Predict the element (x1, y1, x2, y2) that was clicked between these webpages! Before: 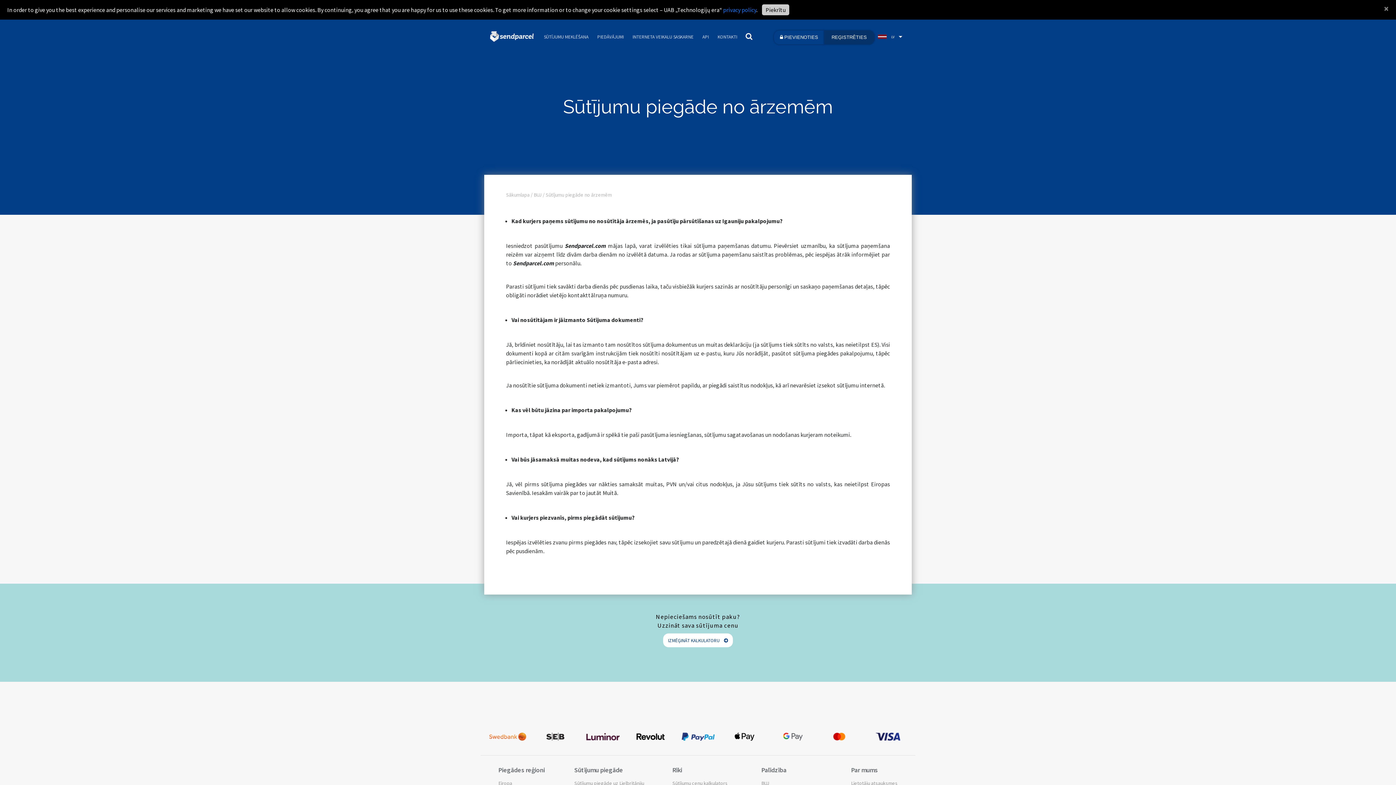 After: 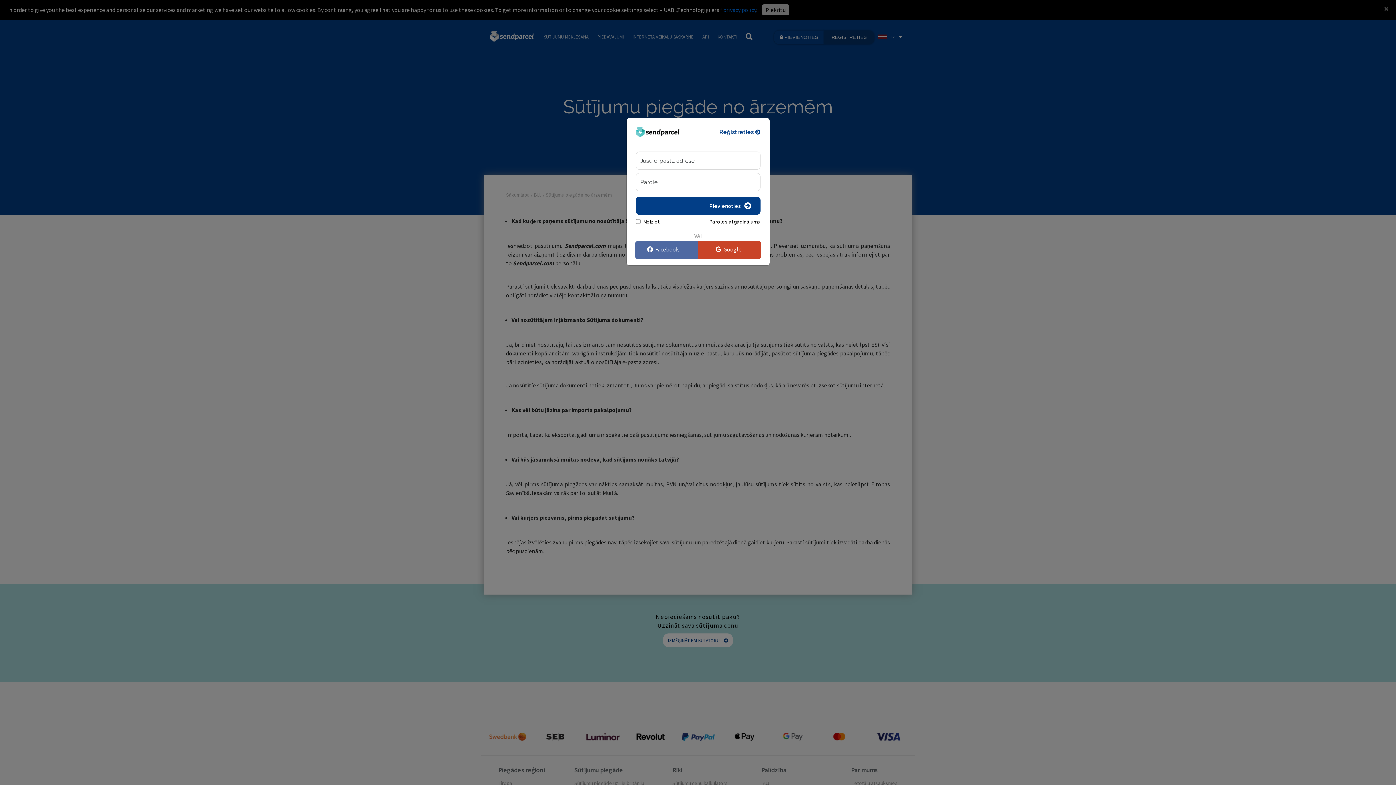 Action: bbox: (774, 30, 824, 44) label:  PIEVIENOTIES